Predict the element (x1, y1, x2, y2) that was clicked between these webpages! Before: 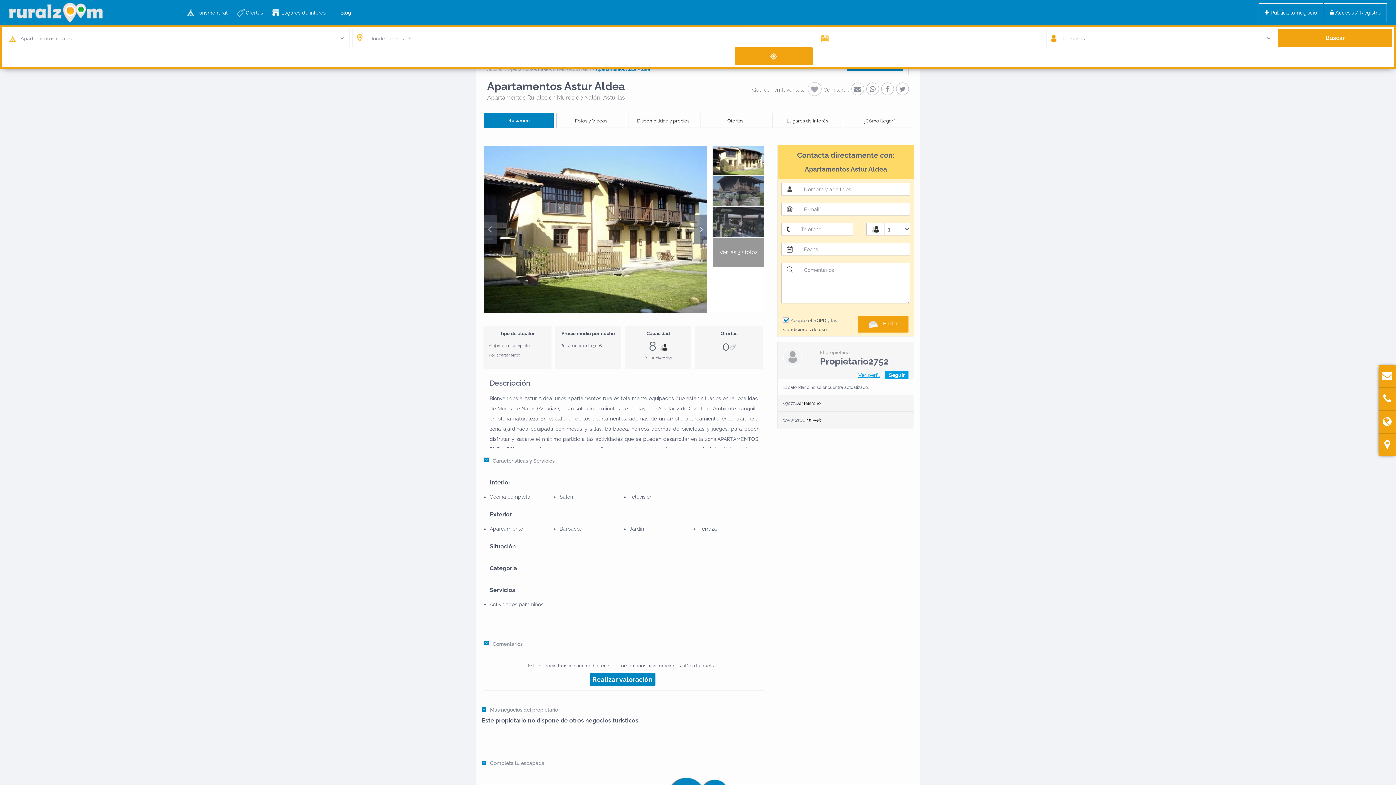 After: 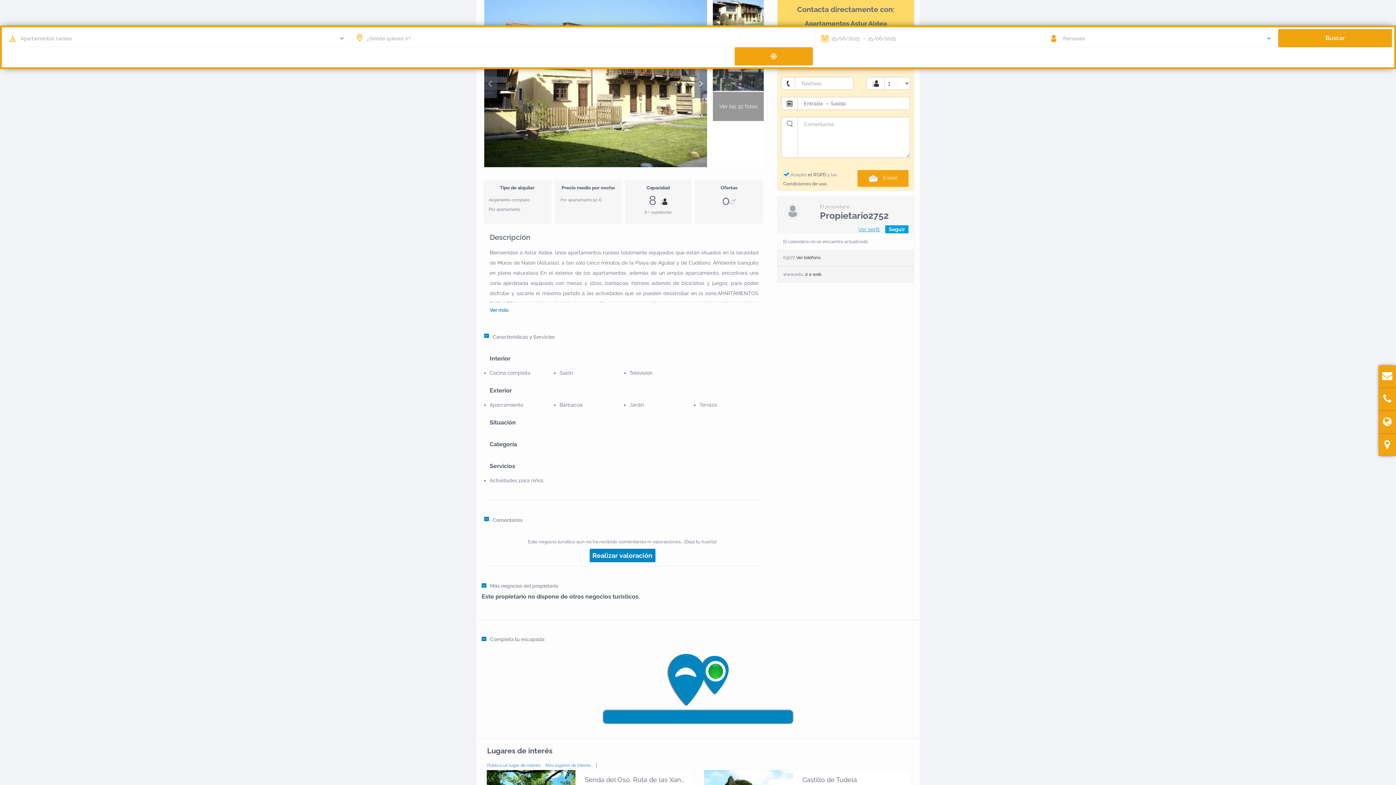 Action: bbox: (694, 214, 707, 243)